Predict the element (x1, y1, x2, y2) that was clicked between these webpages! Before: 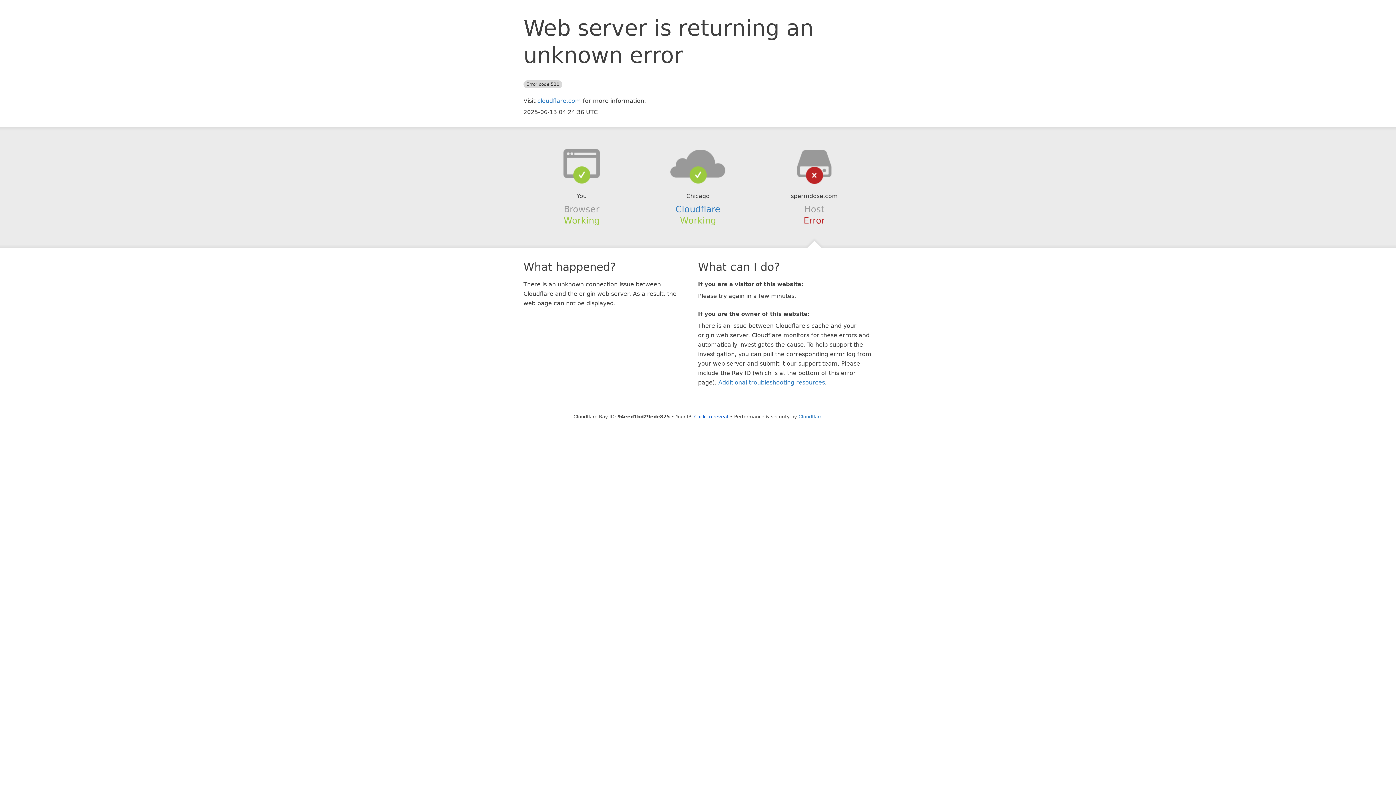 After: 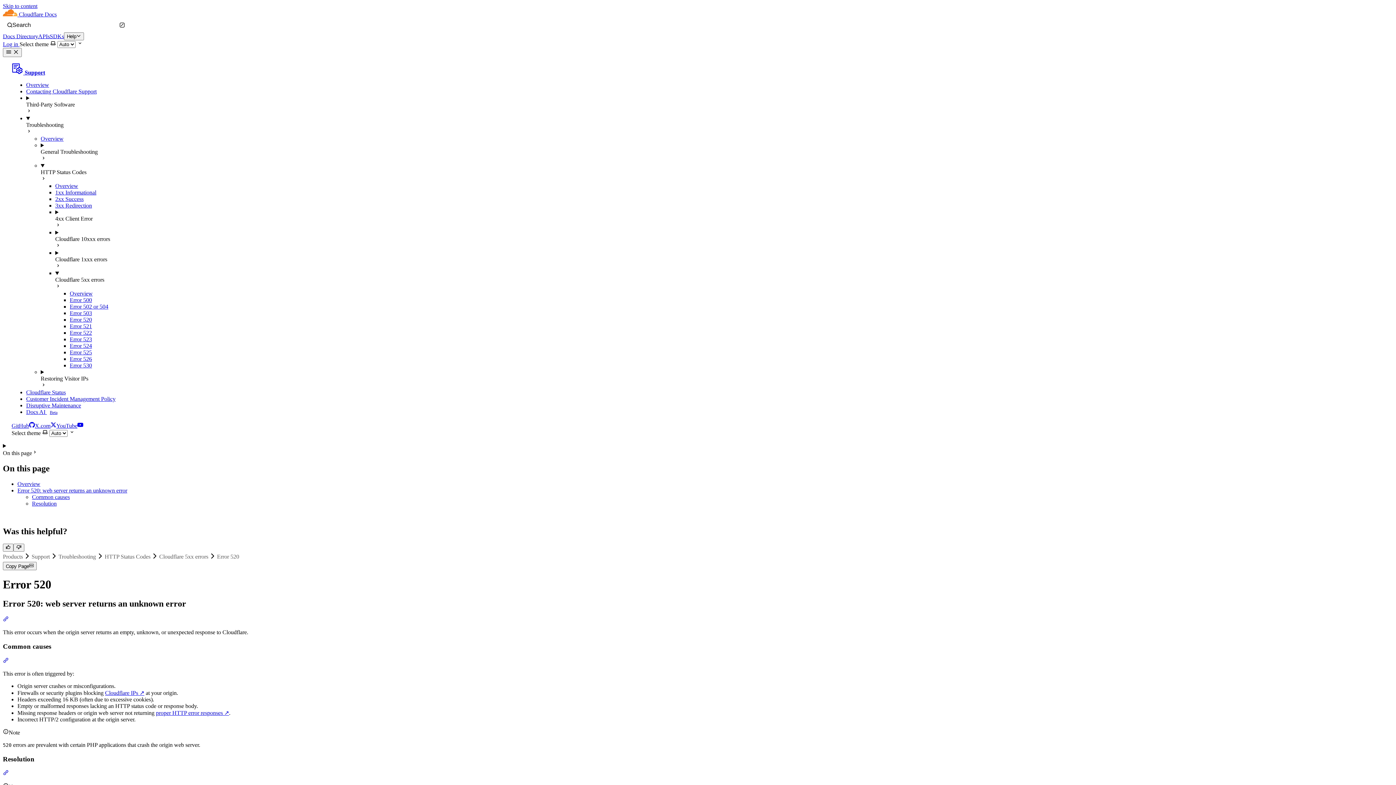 Action: bbox: (718, 379, 825, 386) label: Additional troubleshooting resources